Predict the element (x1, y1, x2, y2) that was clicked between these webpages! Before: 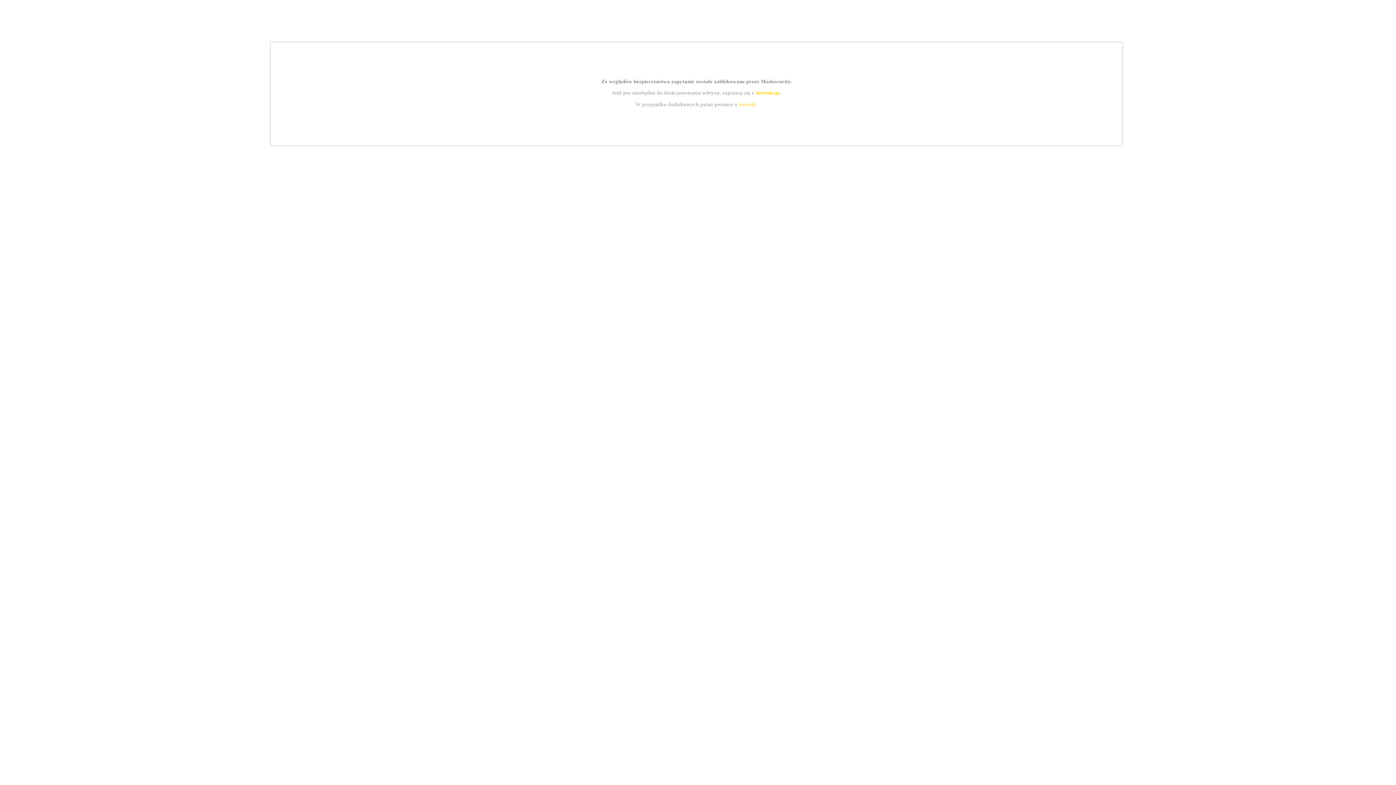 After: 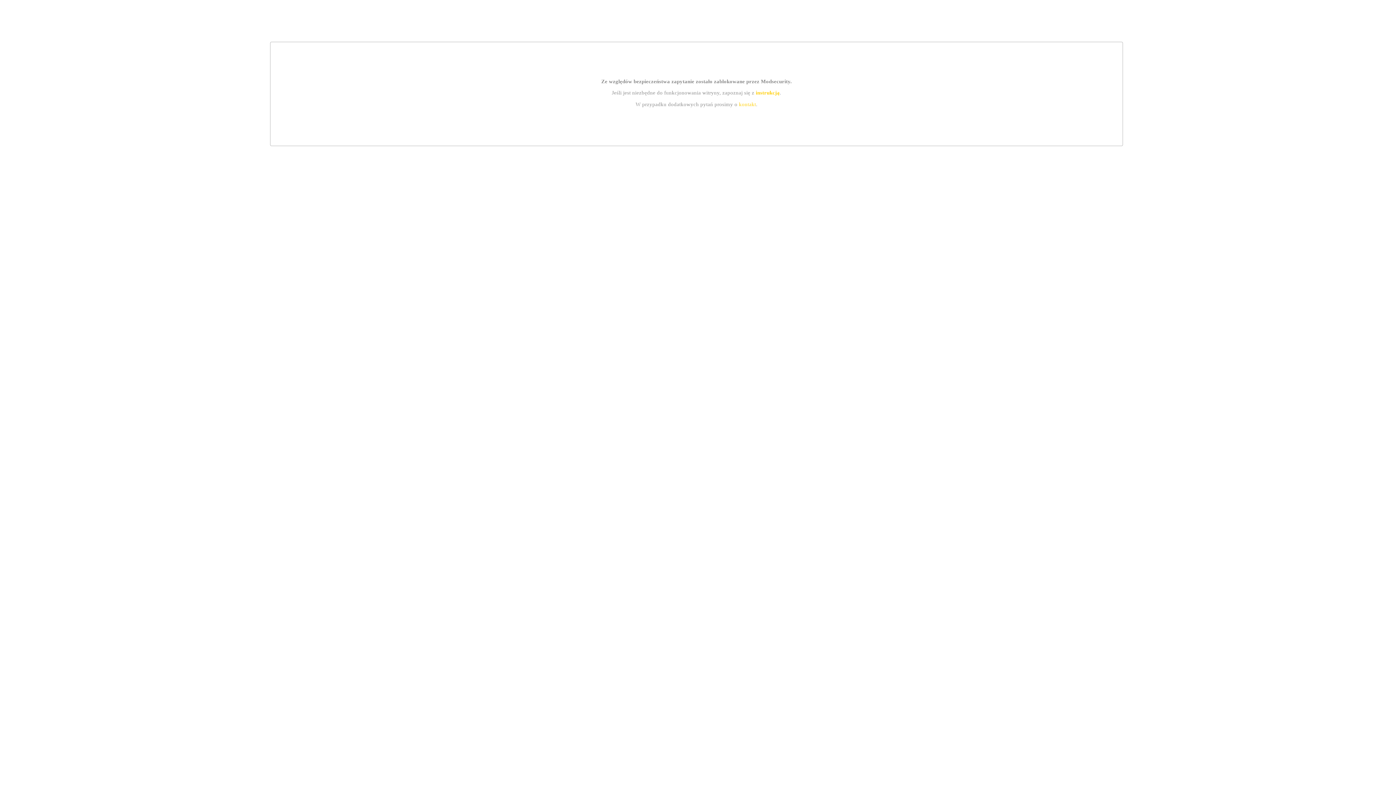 Action: bbox: (755, 89, 779, 95) label: instrukcją